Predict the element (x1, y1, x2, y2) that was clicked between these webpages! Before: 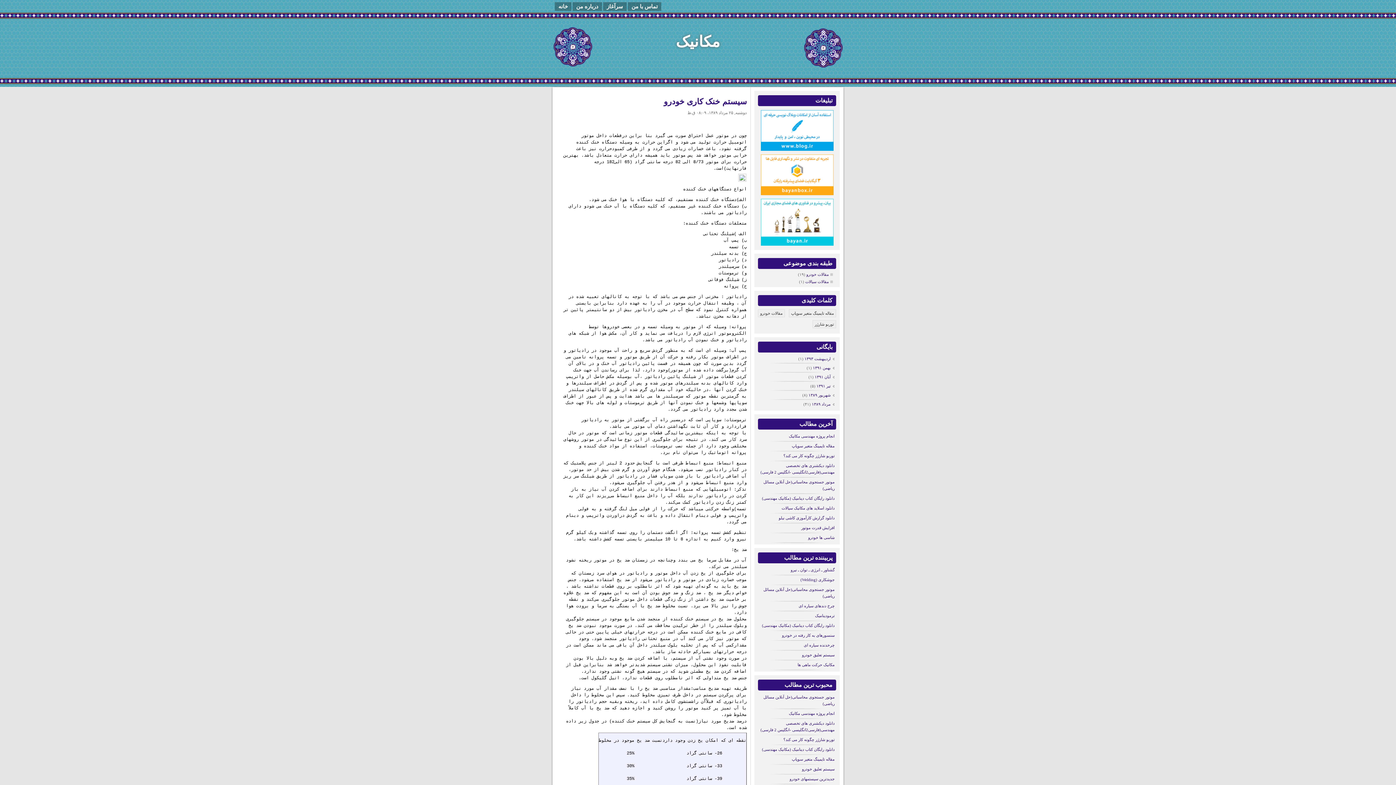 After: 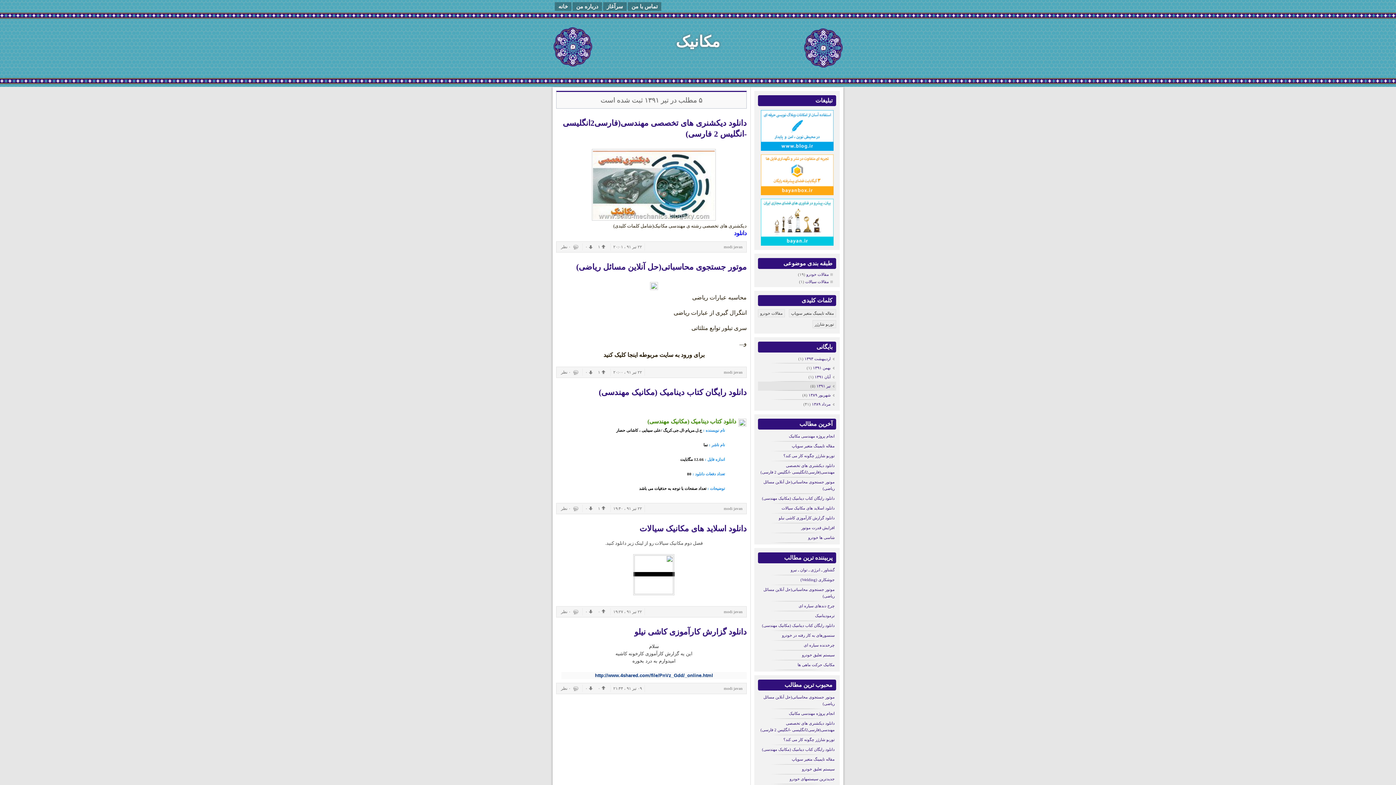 Action: bbox: (816, 382, 834, 390) label: تیر ۱۳۹۱